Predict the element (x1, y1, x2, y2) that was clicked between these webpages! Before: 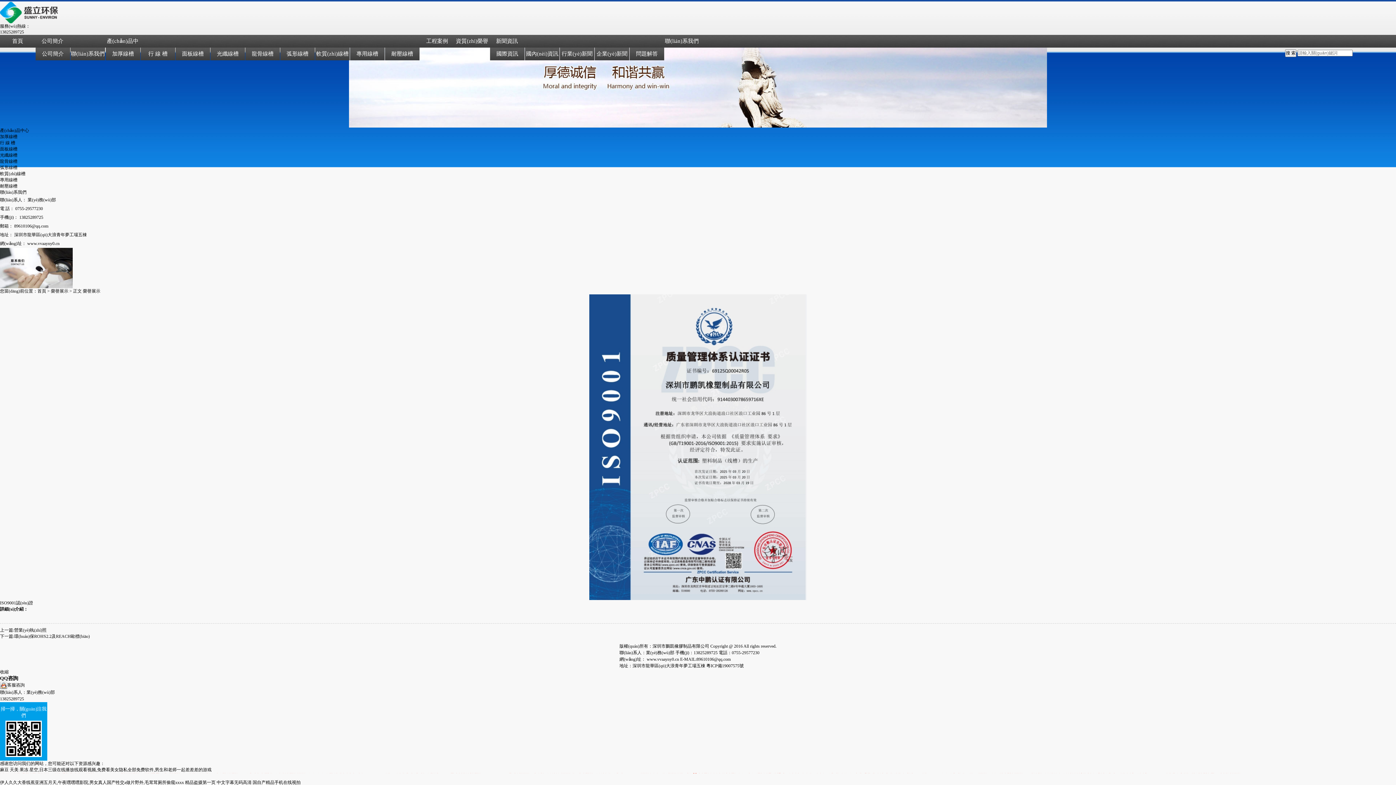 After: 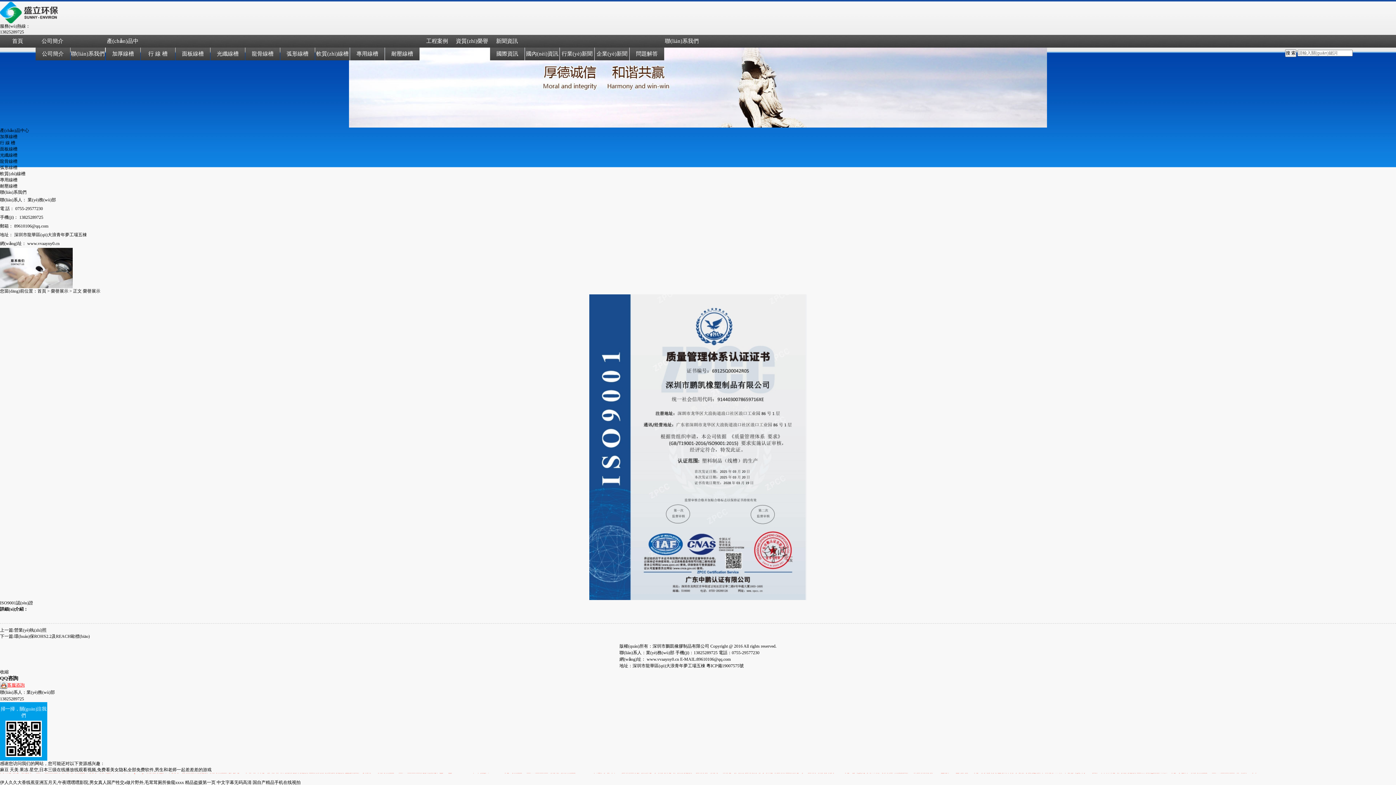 Action: label: 客服咨詢 bbox: (0, 682, 24, 687)